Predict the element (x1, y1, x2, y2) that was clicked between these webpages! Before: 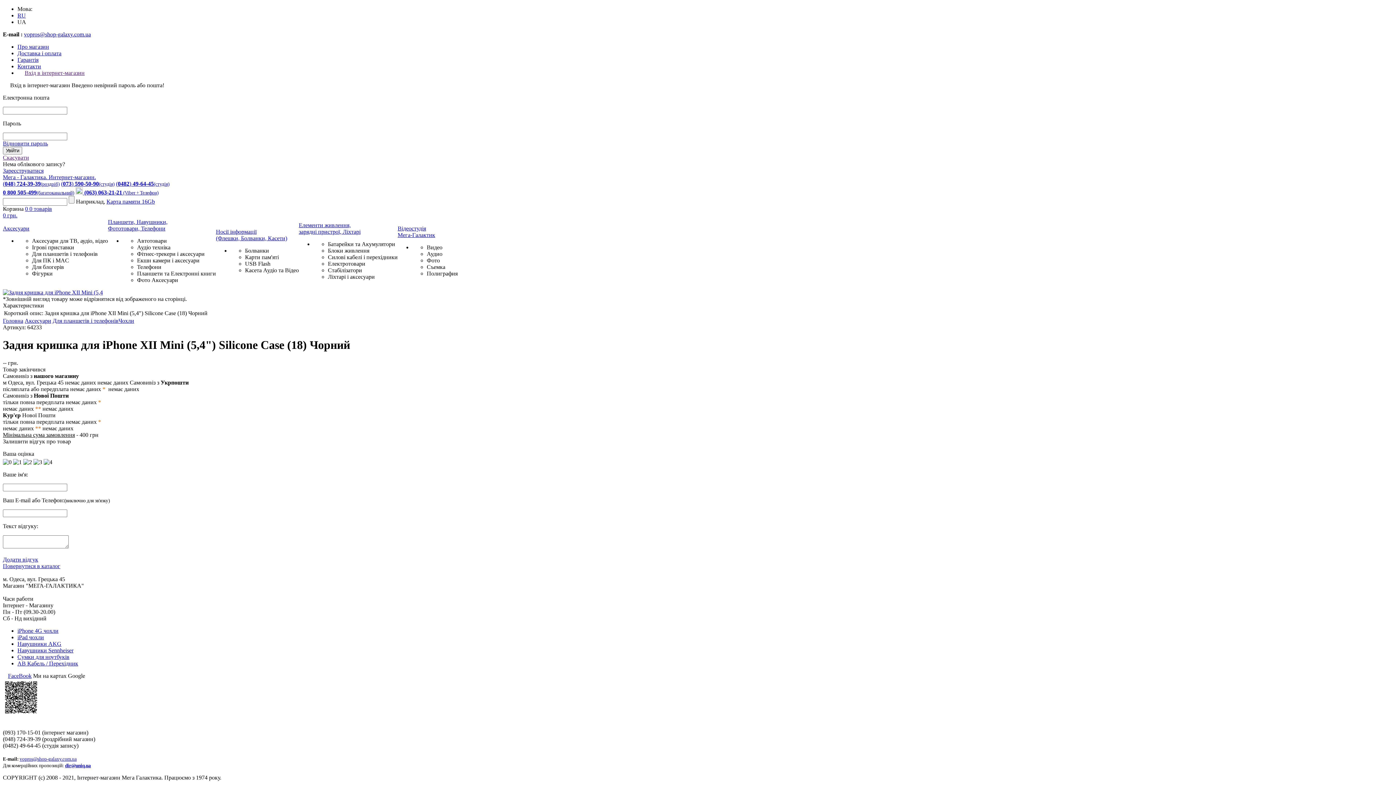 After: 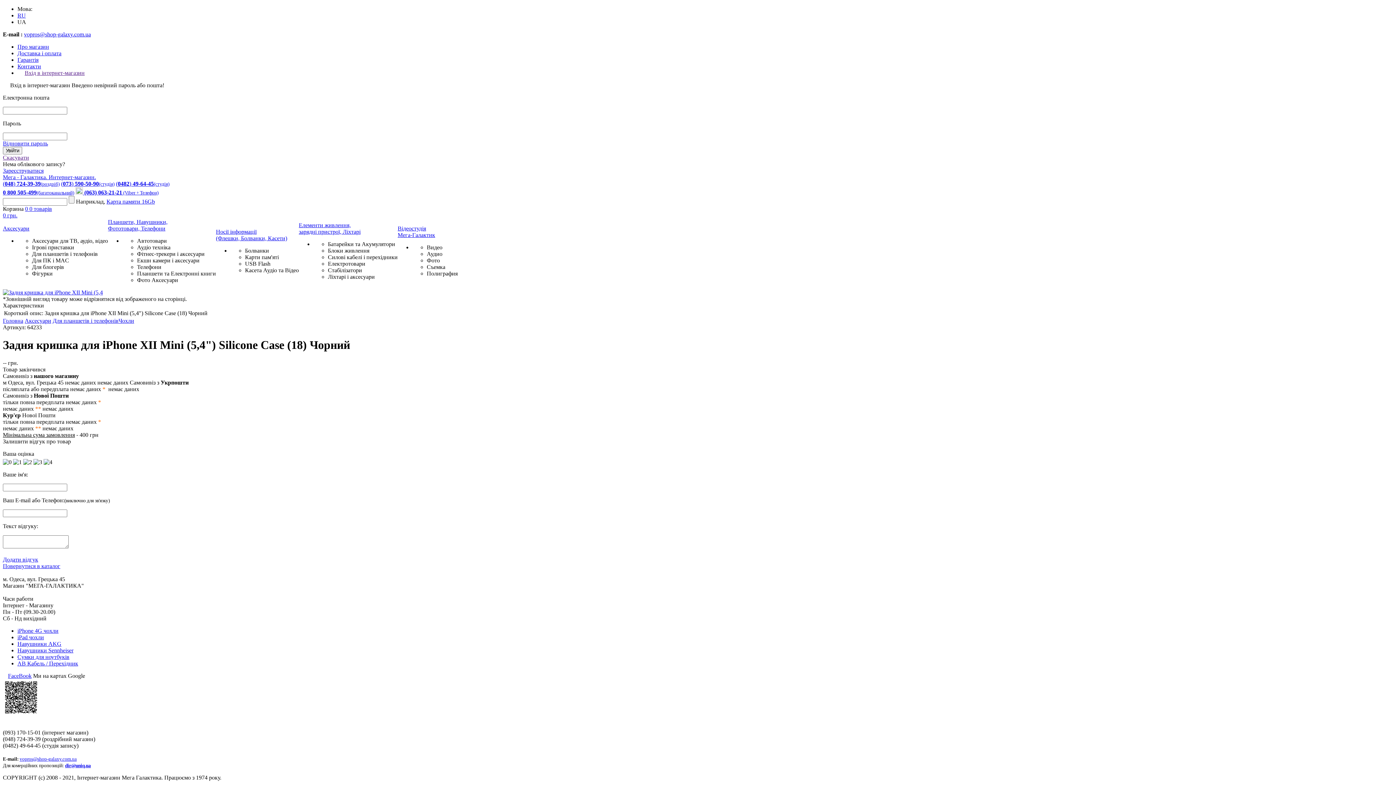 Action: bbox: (61, 180, 114, 186) label: (073) 590-50-90(студія)